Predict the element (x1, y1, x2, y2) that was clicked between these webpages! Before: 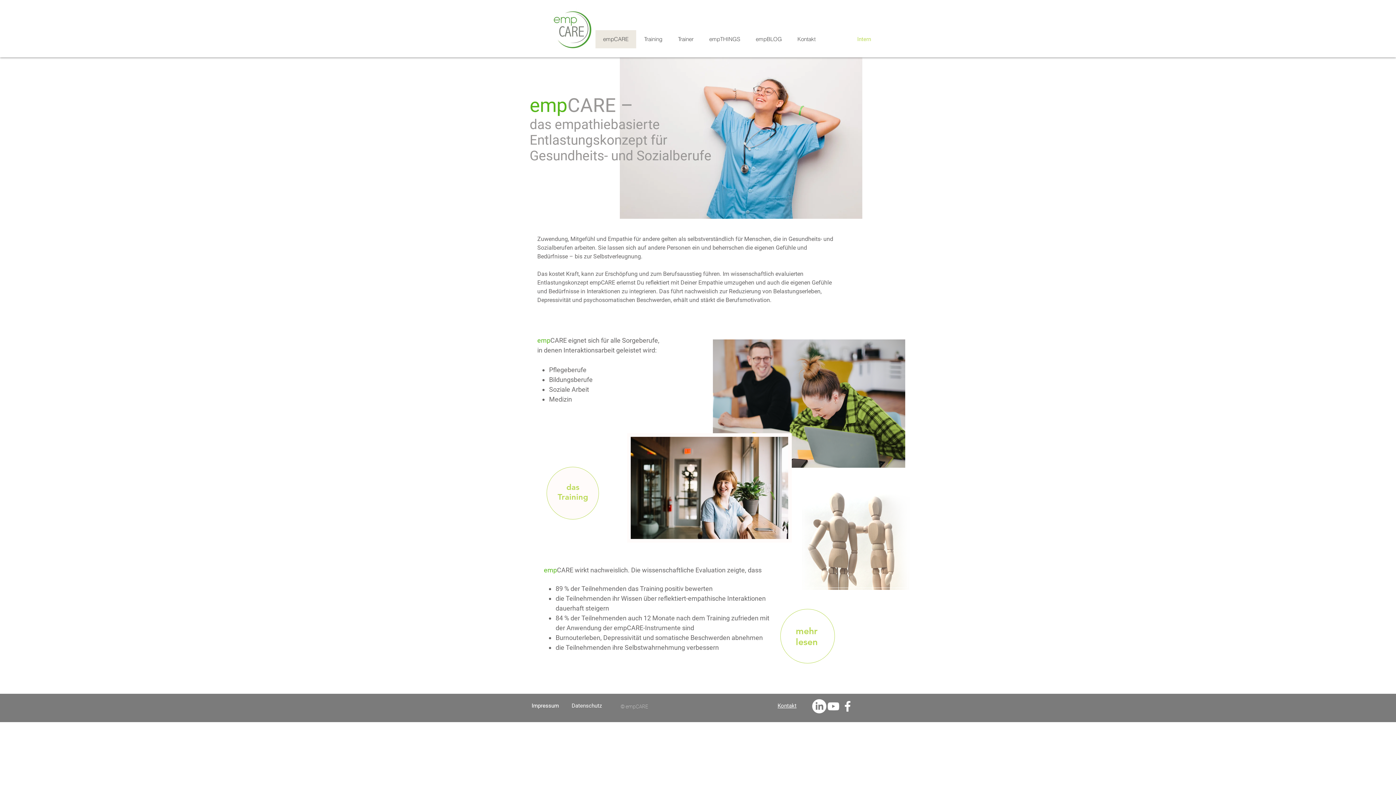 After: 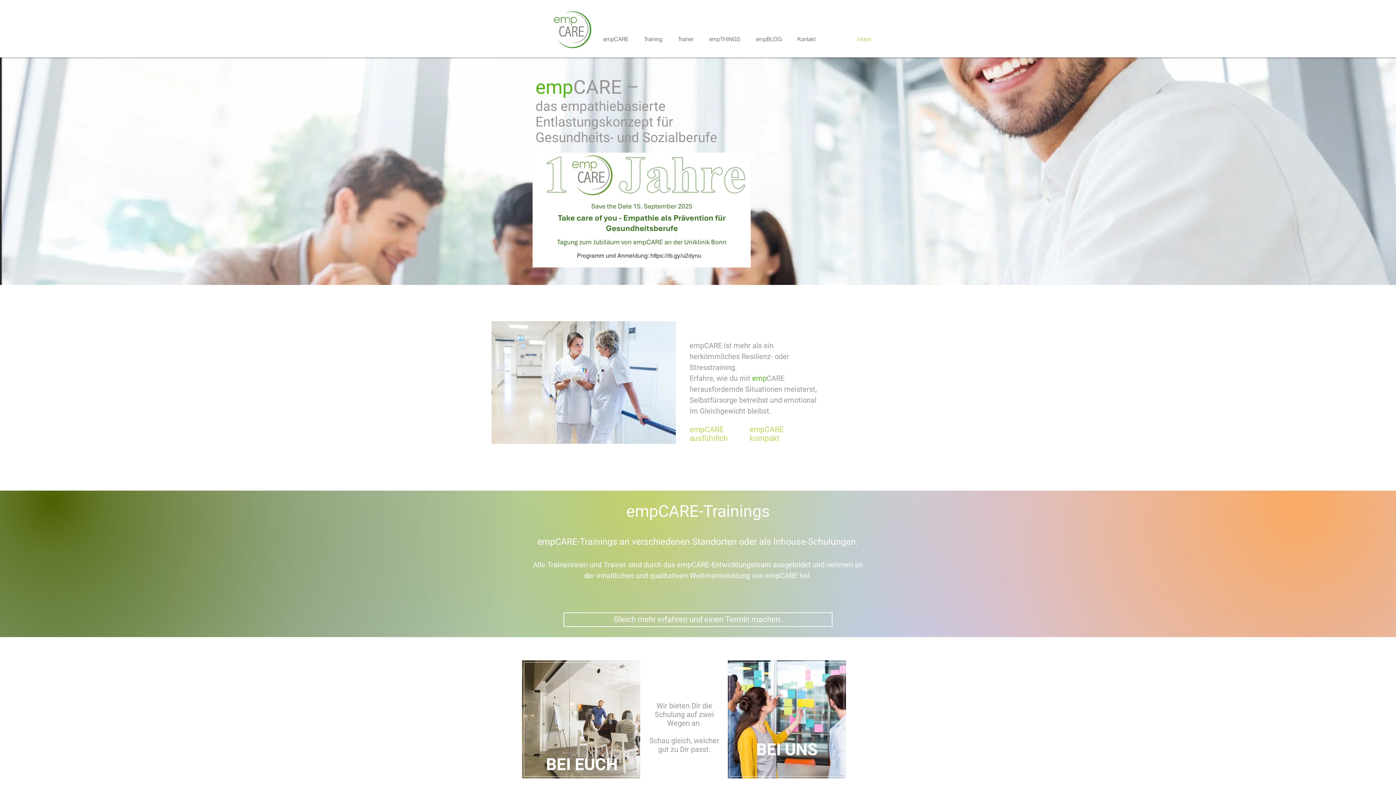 Action: bbox: (550, 8, 596, 50)